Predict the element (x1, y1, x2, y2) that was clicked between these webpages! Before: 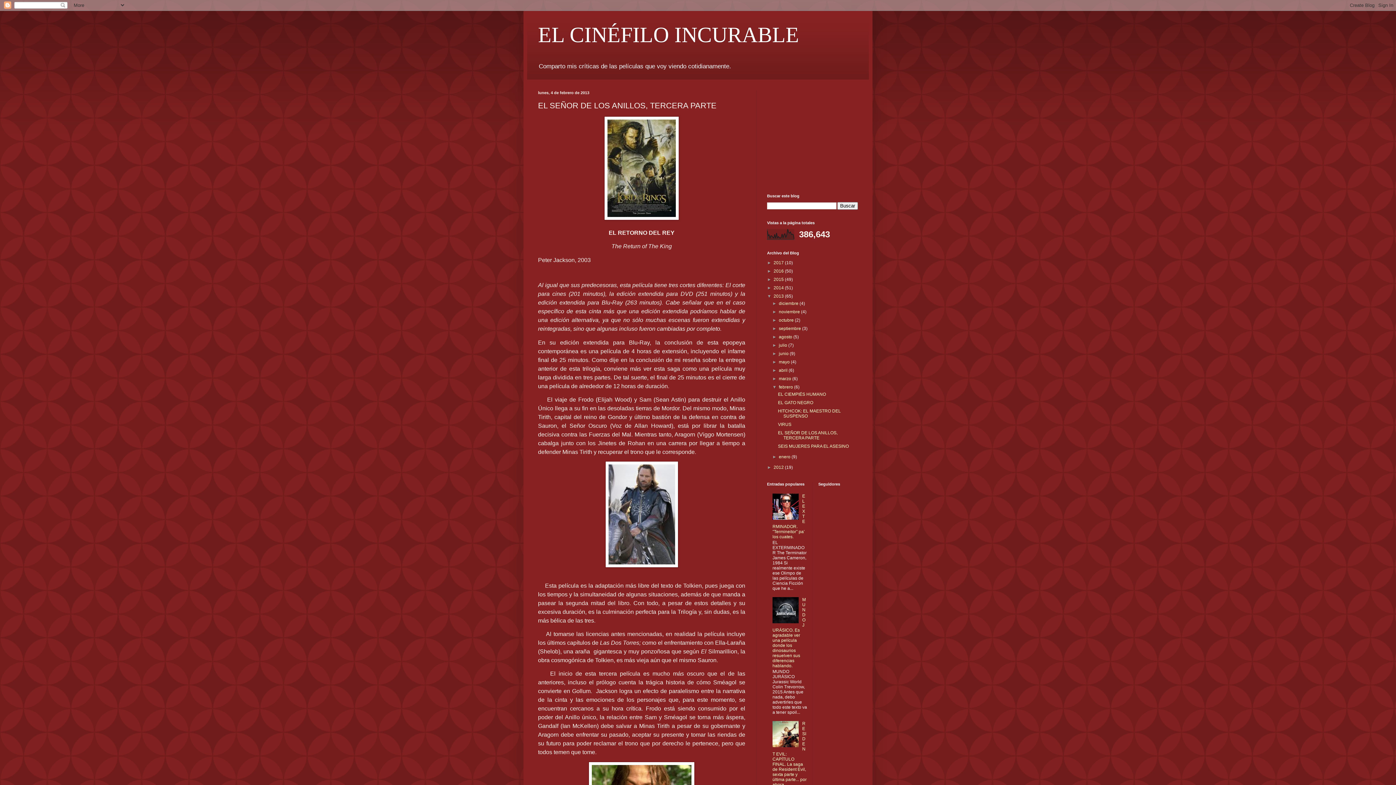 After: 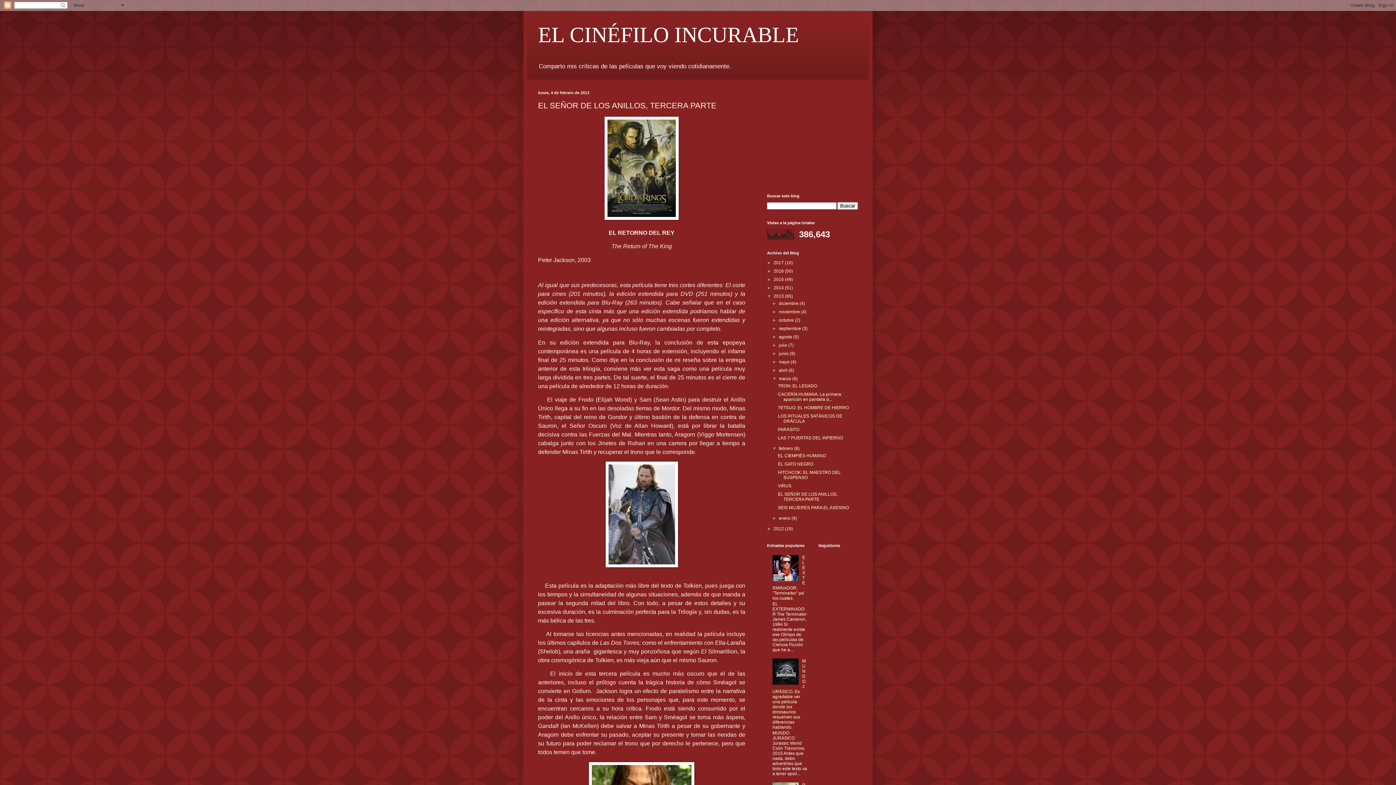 Action: bbox: (772, 376, 779, 381) label: ►  